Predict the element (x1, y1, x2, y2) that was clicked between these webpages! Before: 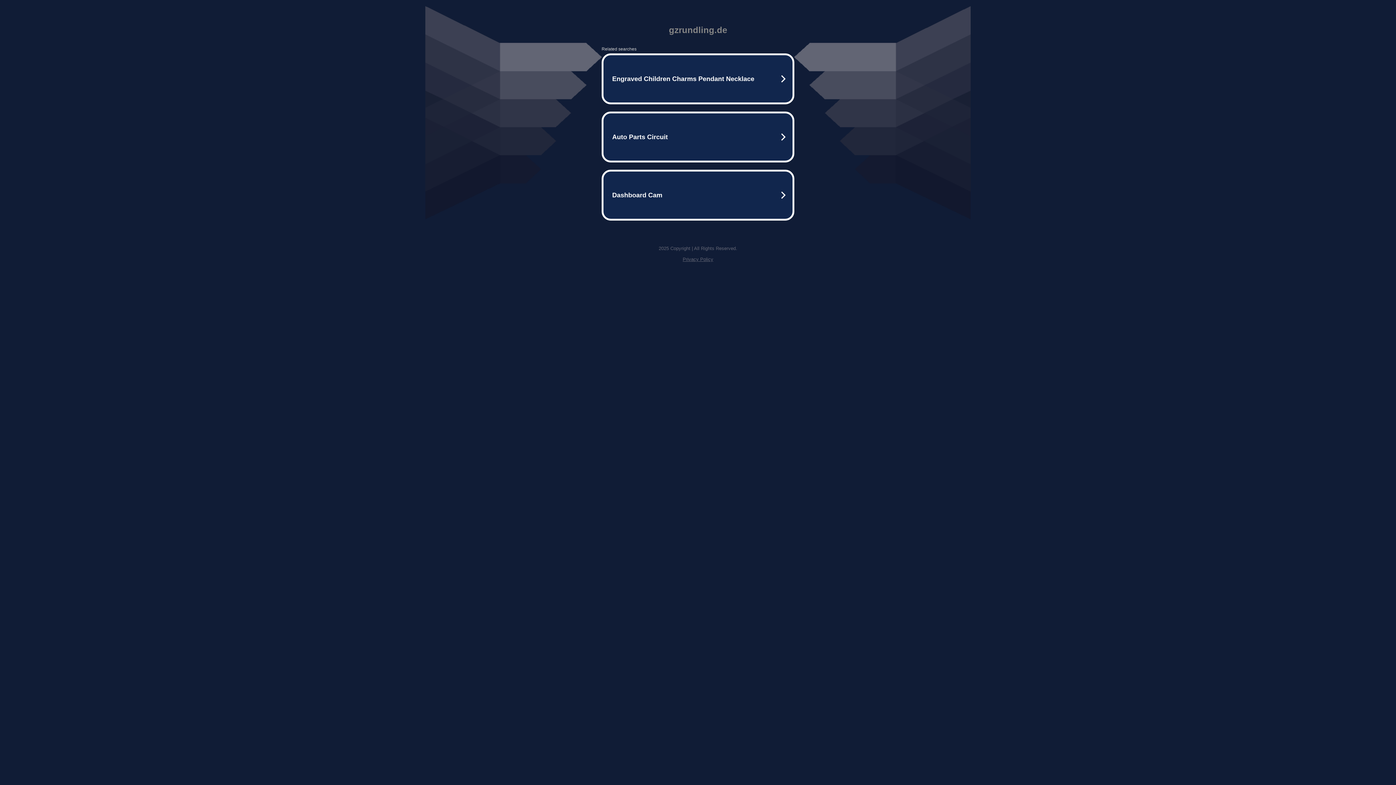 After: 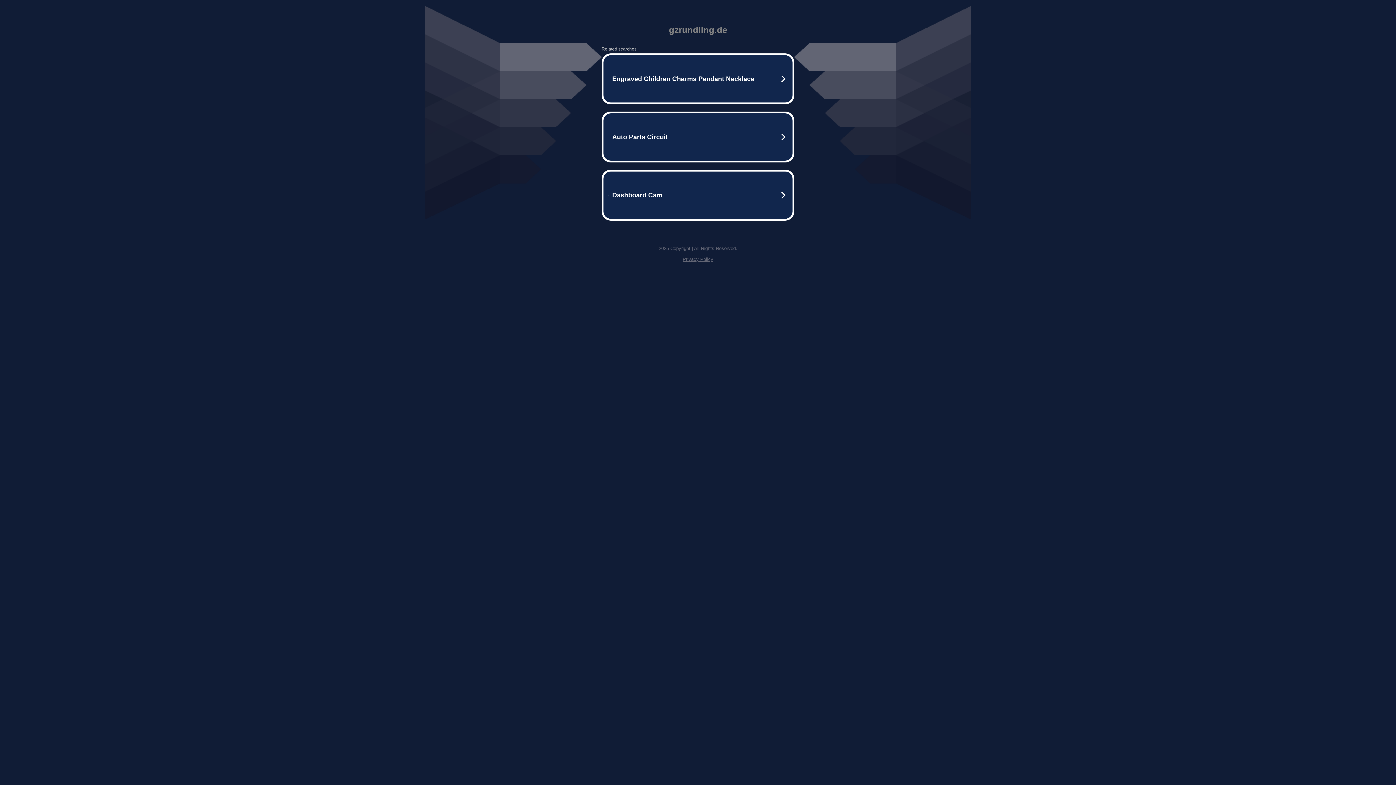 Action: bbox: (682, 256, 713, 262) label: Privacy Policy